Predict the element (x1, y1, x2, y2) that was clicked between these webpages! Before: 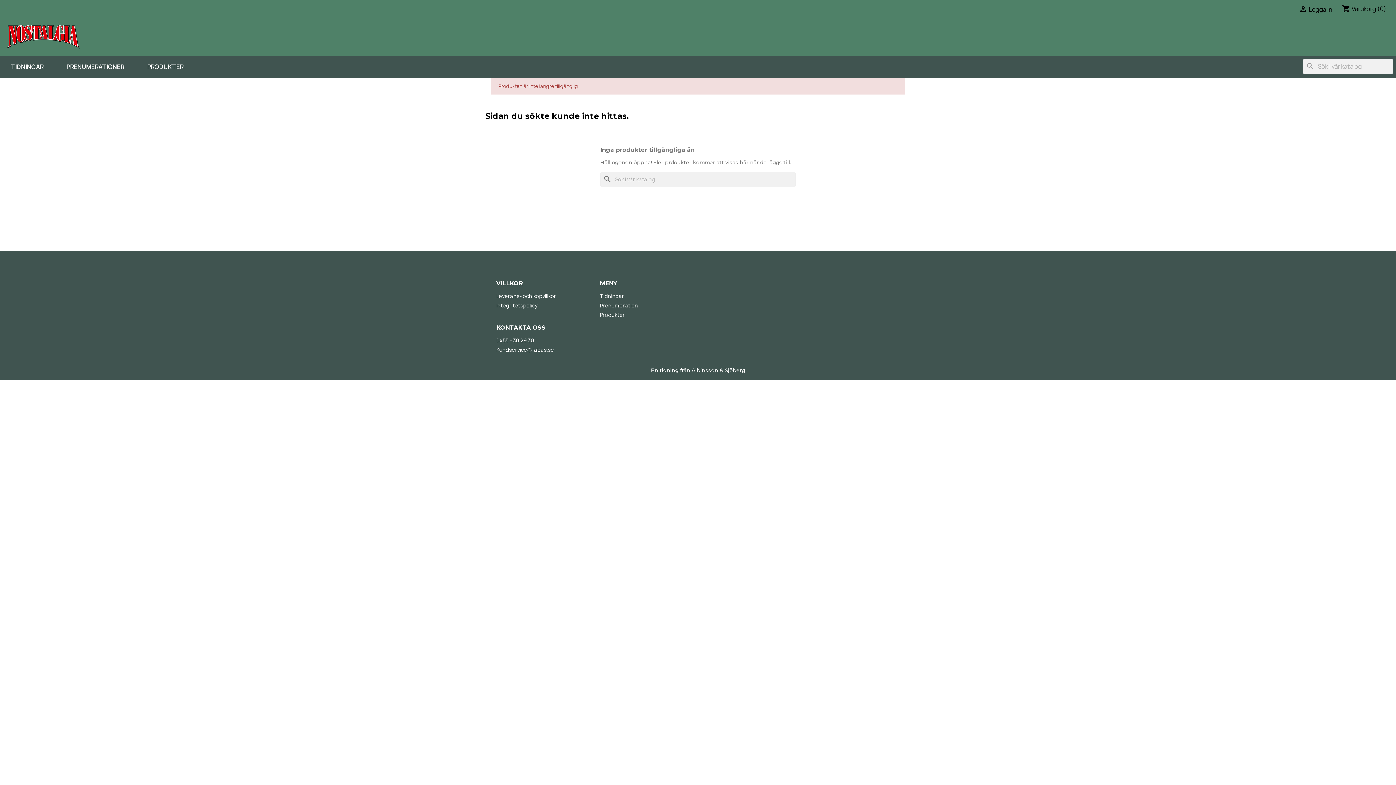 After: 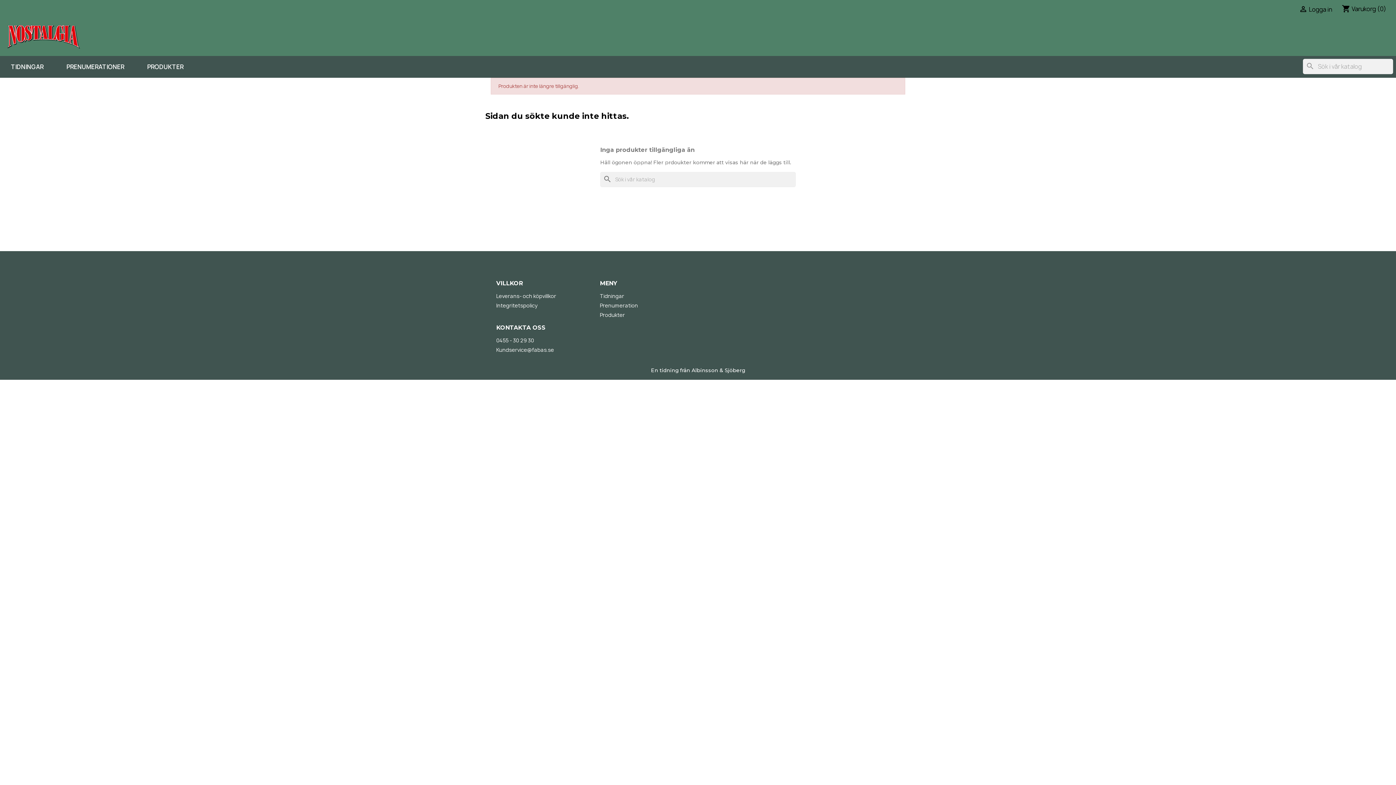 Action: bbox: (600, 302, 638, 308) label: Prenumeration